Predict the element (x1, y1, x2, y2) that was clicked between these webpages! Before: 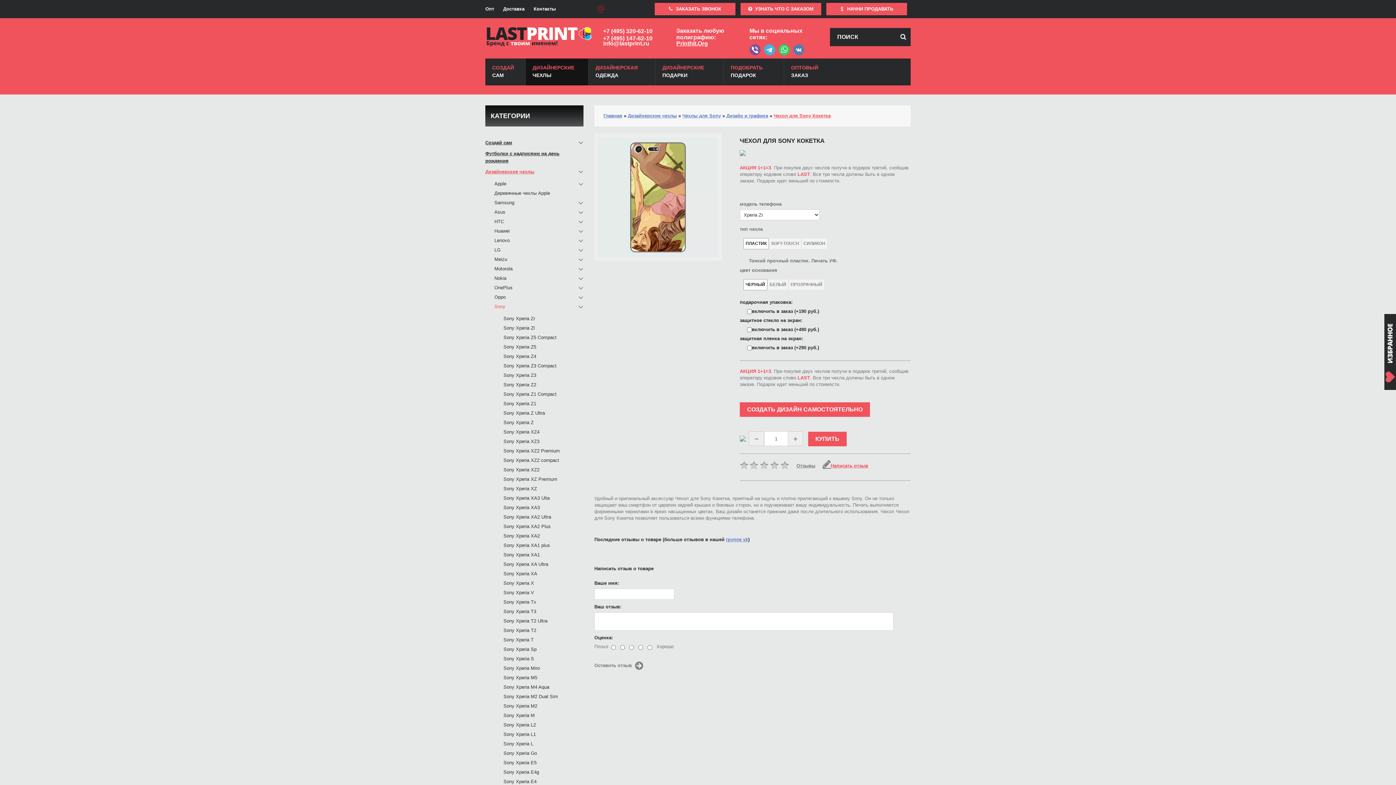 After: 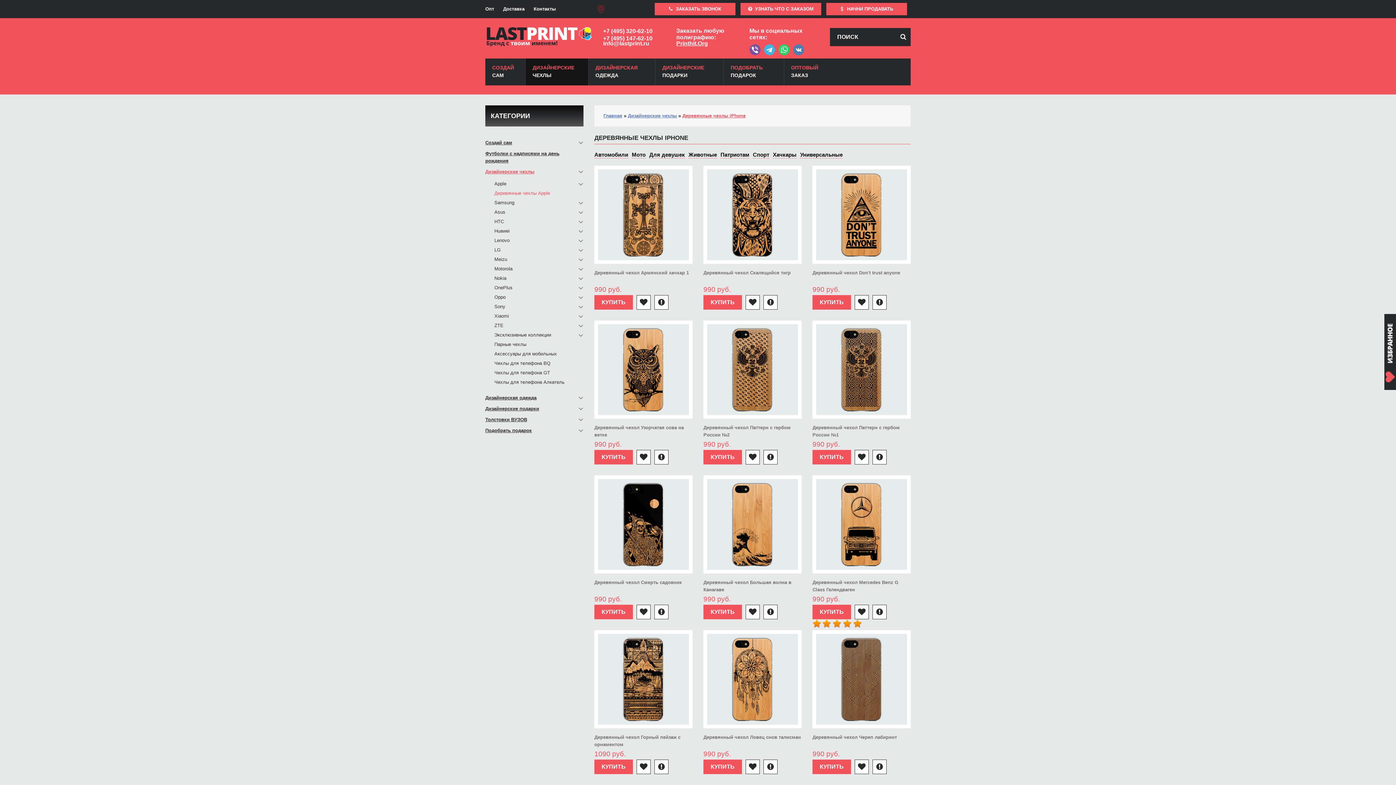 Action: bbox: (494, 189, 550, 197) label: Деревянные чехлы Apple